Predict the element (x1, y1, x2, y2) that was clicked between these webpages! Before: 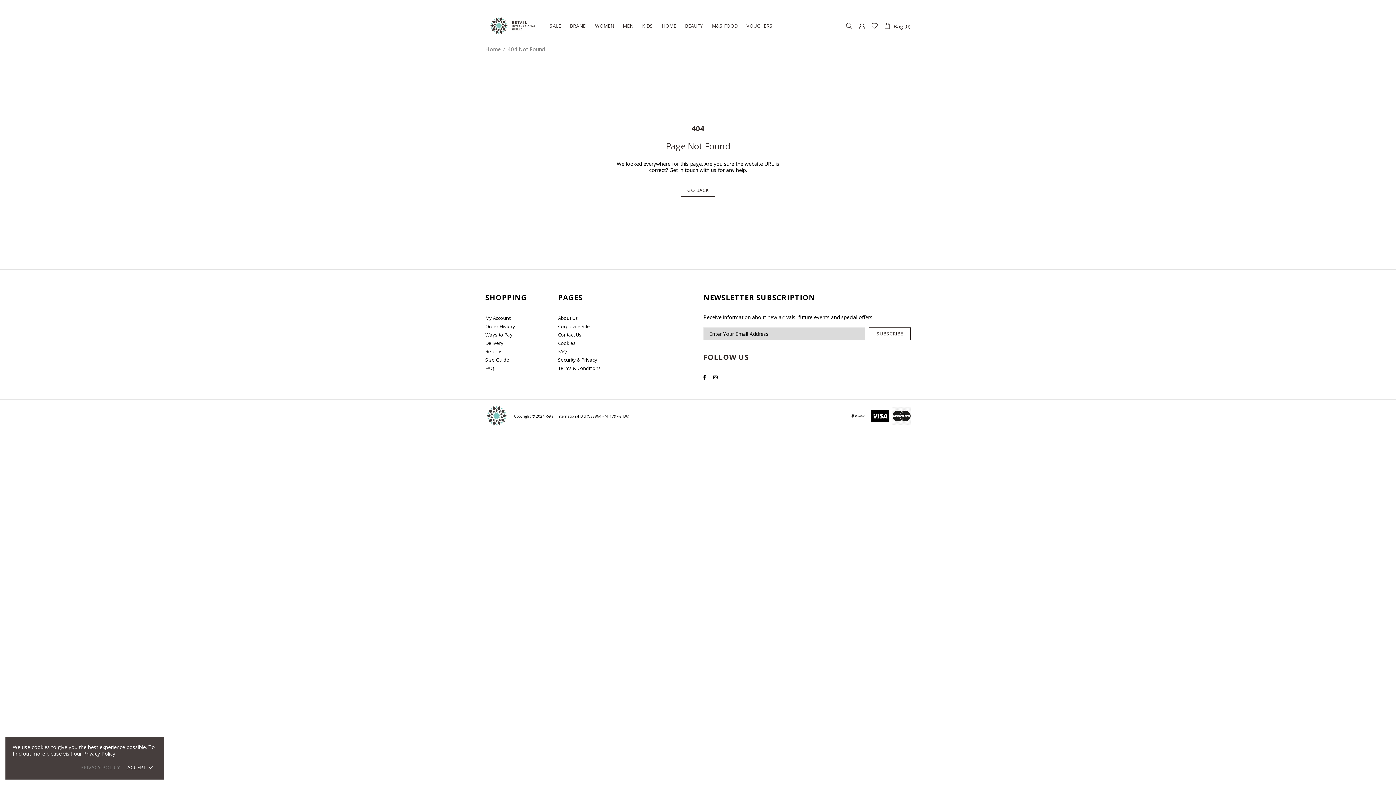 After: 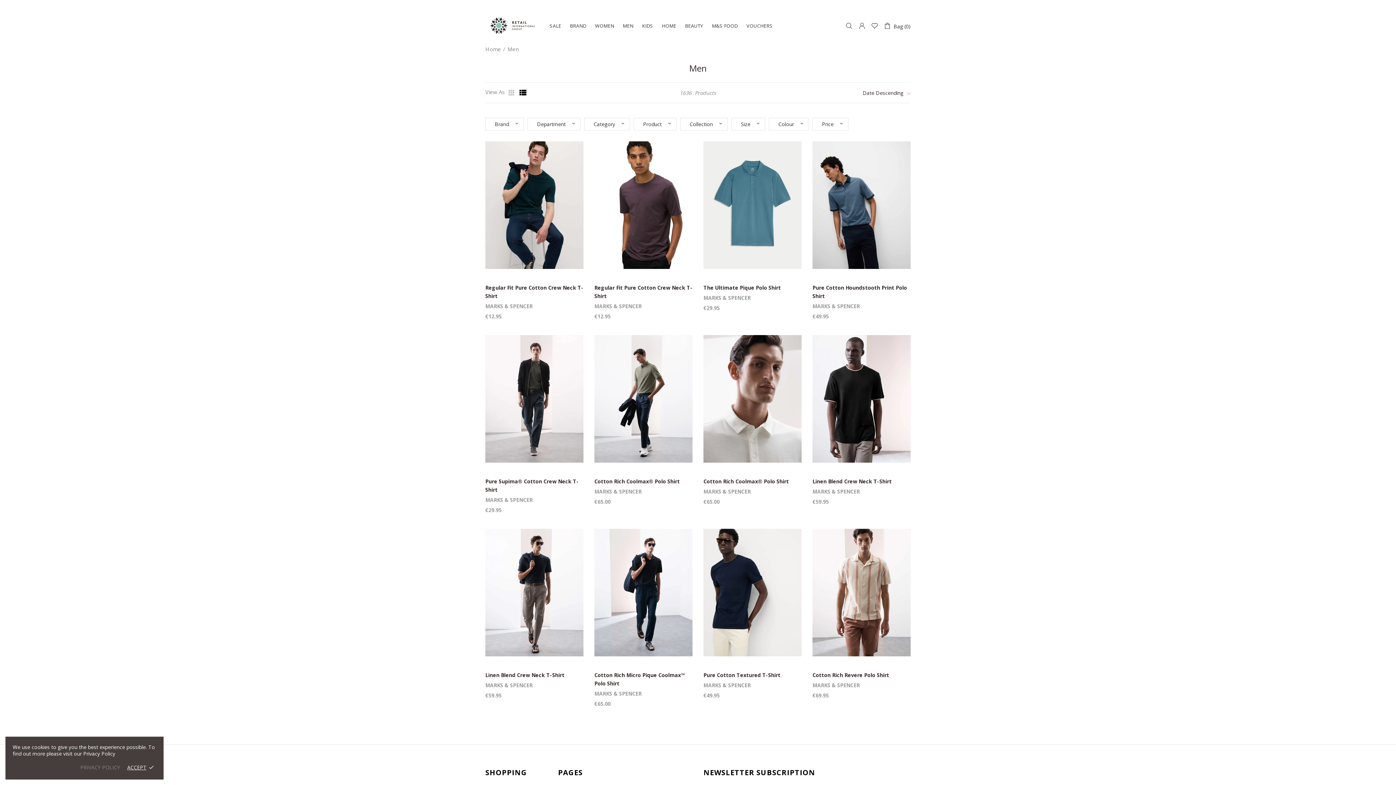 Action: label: MEN bbox: (618, 10, 637, 41)